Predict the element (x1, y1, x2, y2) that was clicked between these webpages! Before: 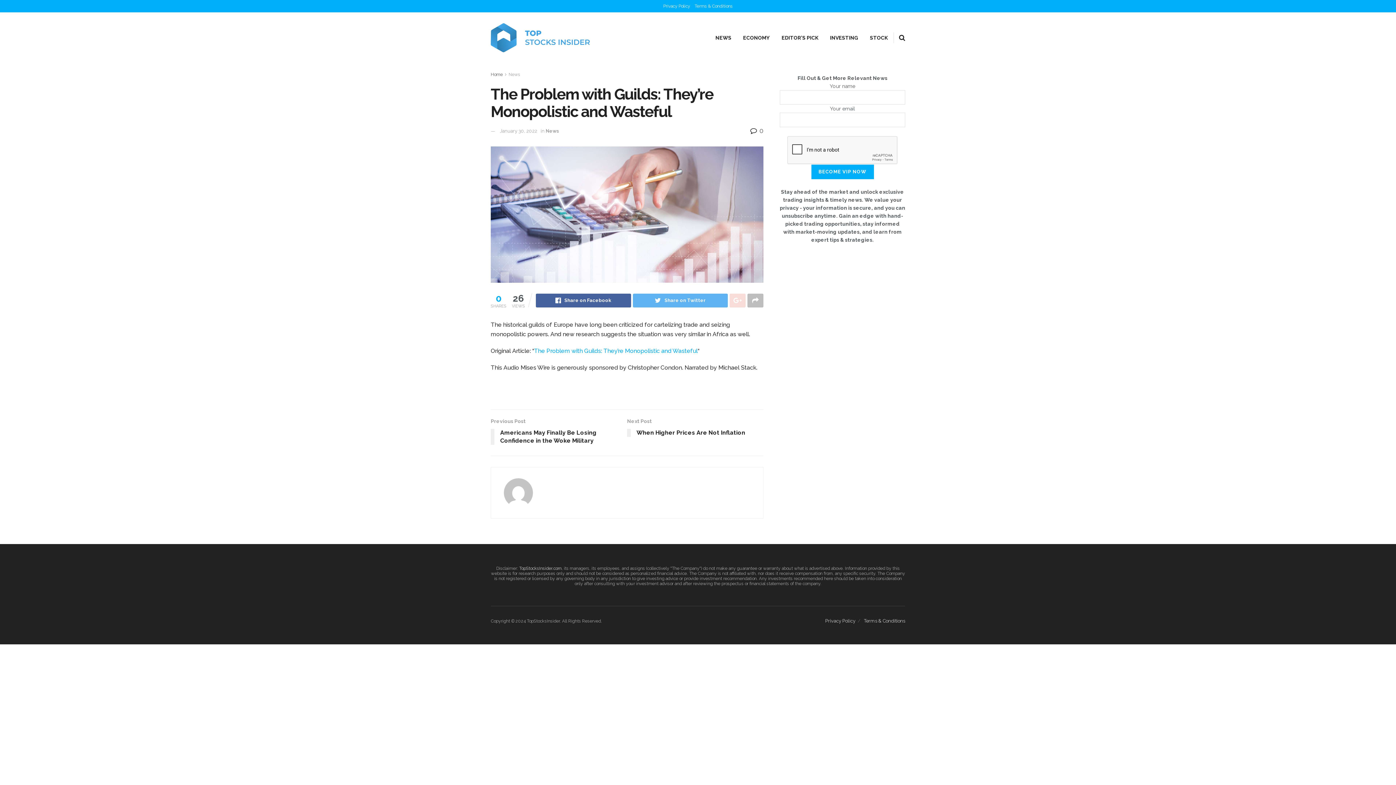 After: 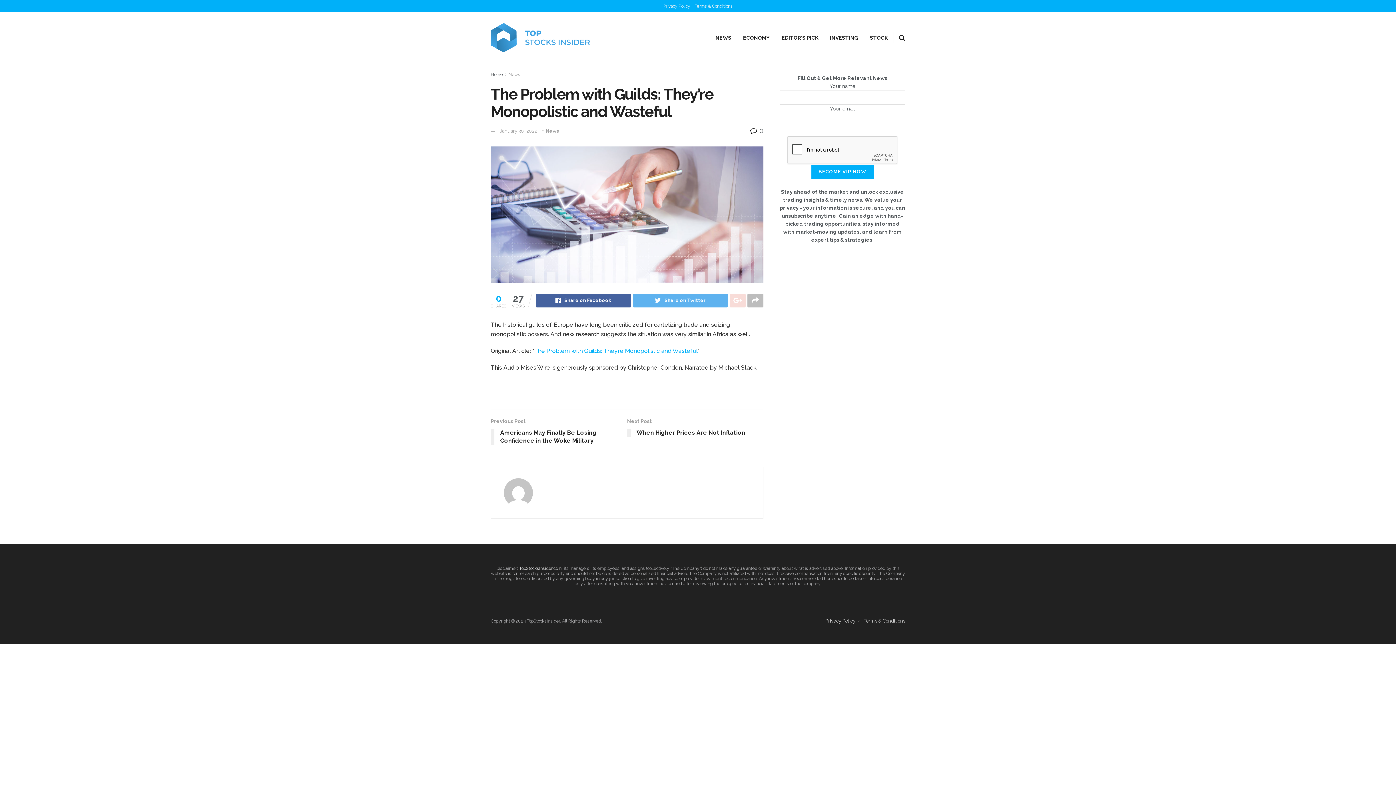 Action: label: January 30, 2022 bbox: (500, 128, 537, 133)